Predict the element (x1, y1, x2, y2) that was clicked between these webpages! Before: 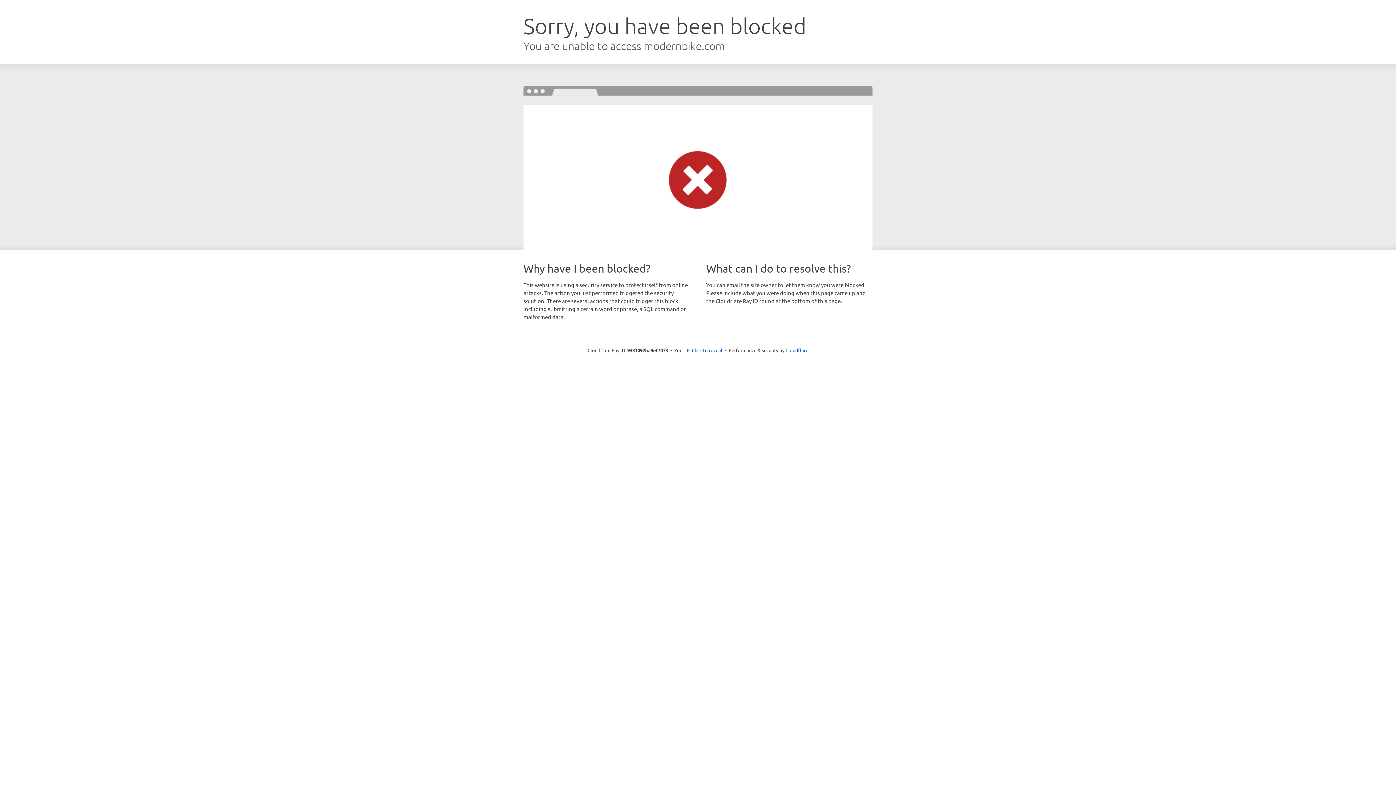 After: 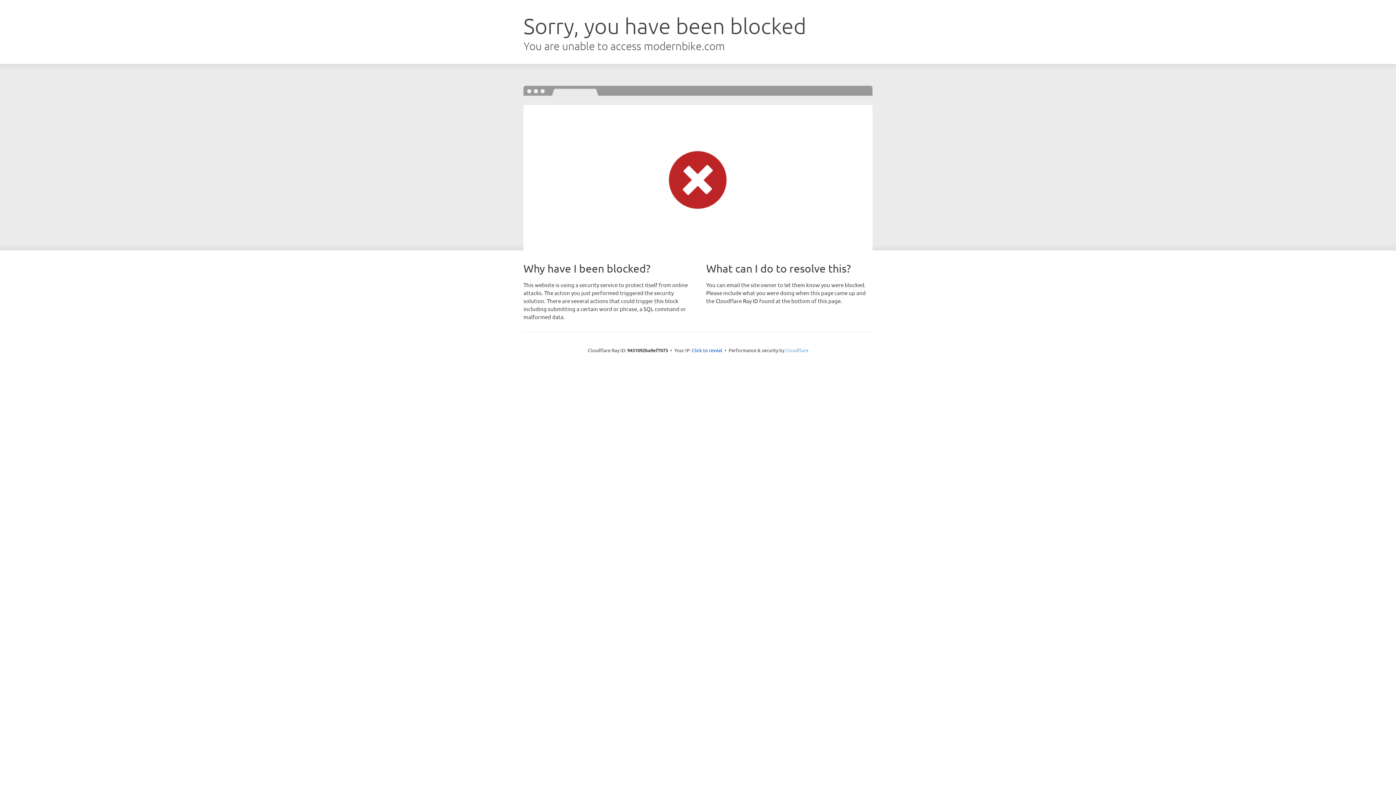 Action: label: Cloudflare bbox: (785, 347, 808, 353)